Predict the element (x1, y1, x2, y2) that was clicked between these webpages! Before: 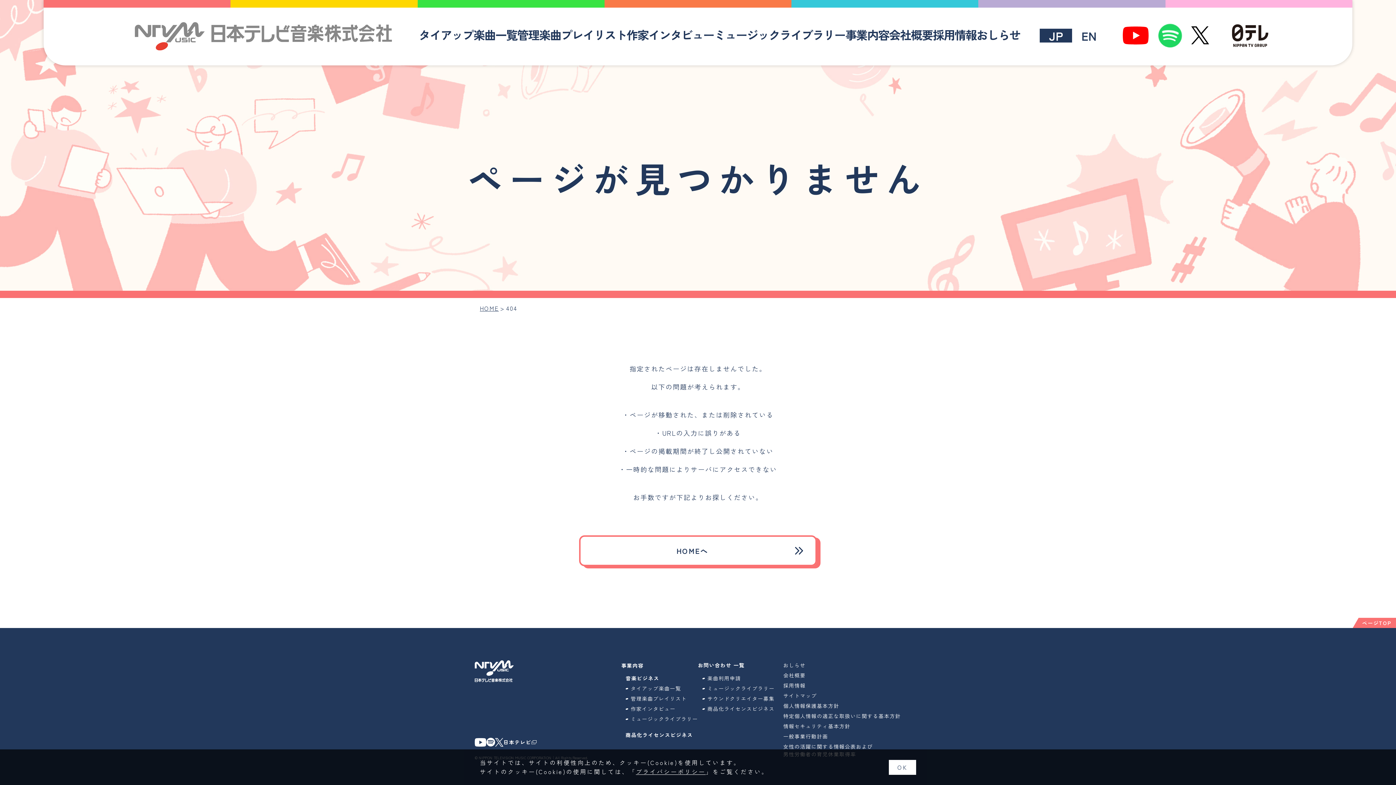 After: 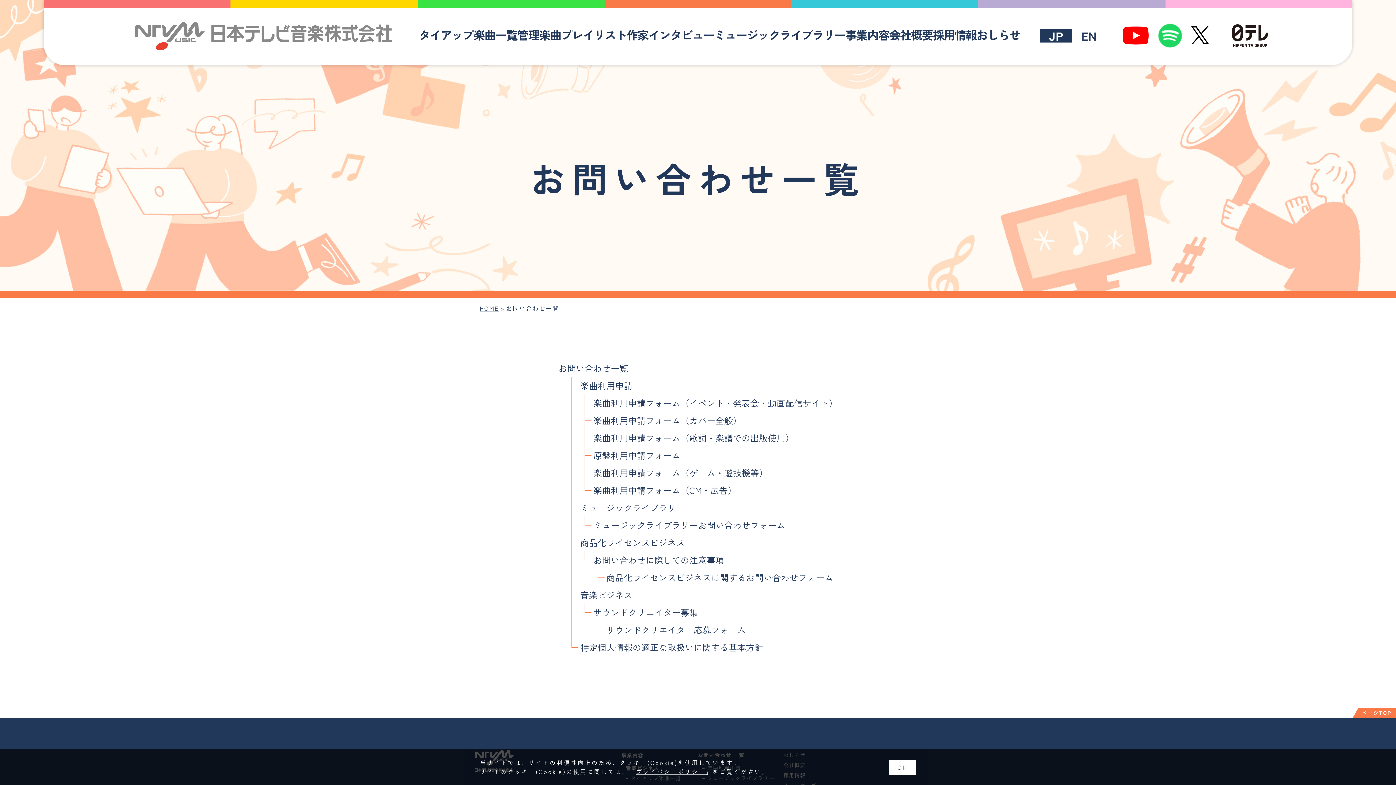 Action: label: お問い合わせ 一覧 bbox: (698, 660, 774, 670)